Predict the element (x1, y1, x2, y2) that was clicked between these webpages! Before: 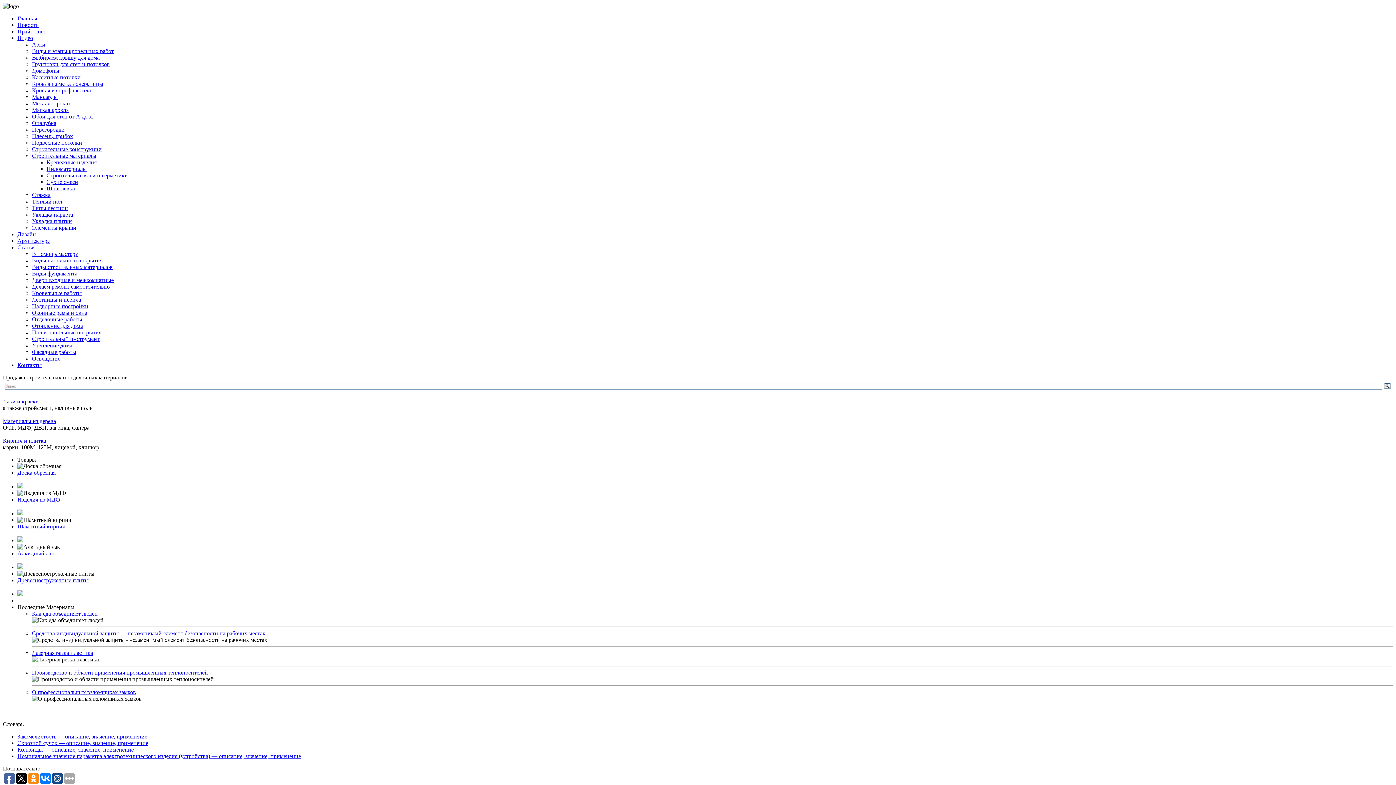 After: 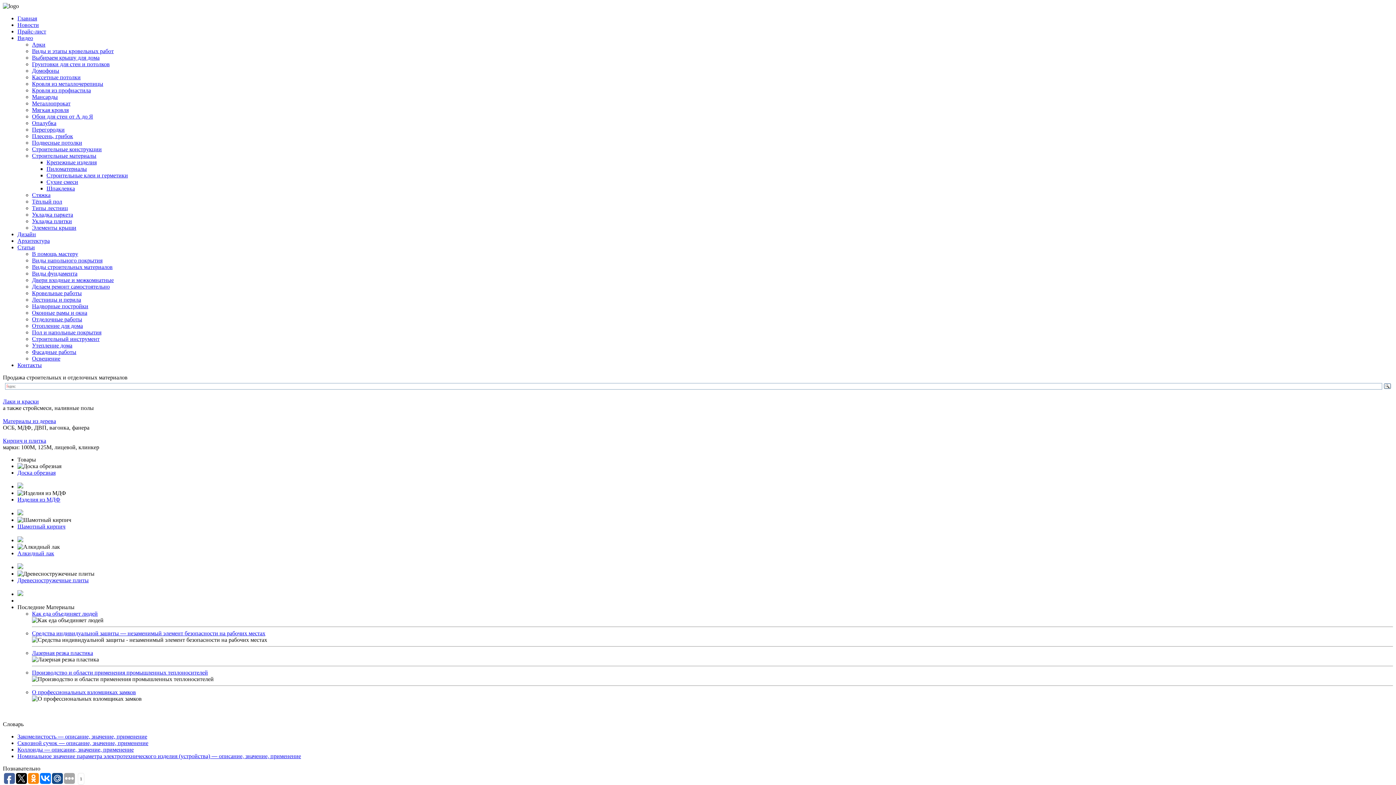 Action: bbox: (40, 773, 50, 784)